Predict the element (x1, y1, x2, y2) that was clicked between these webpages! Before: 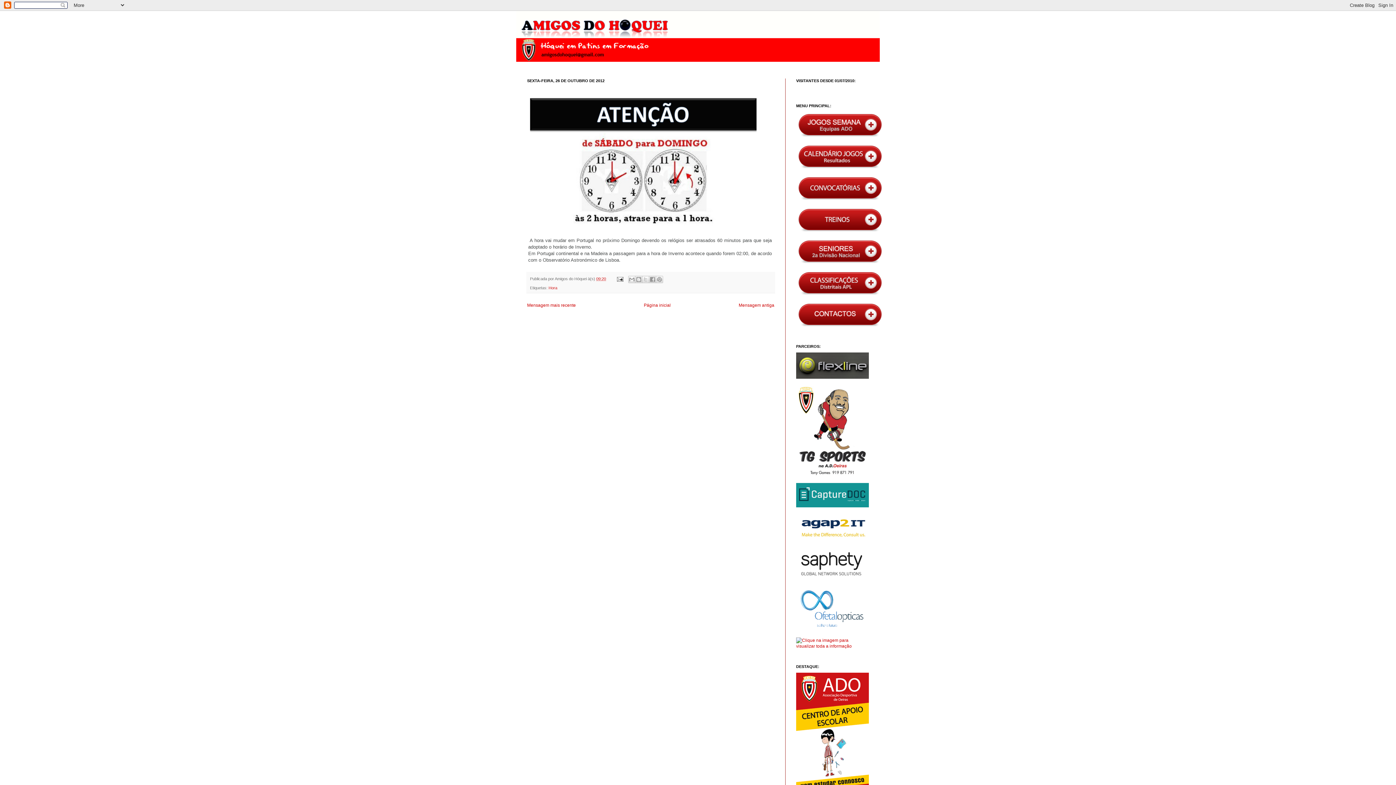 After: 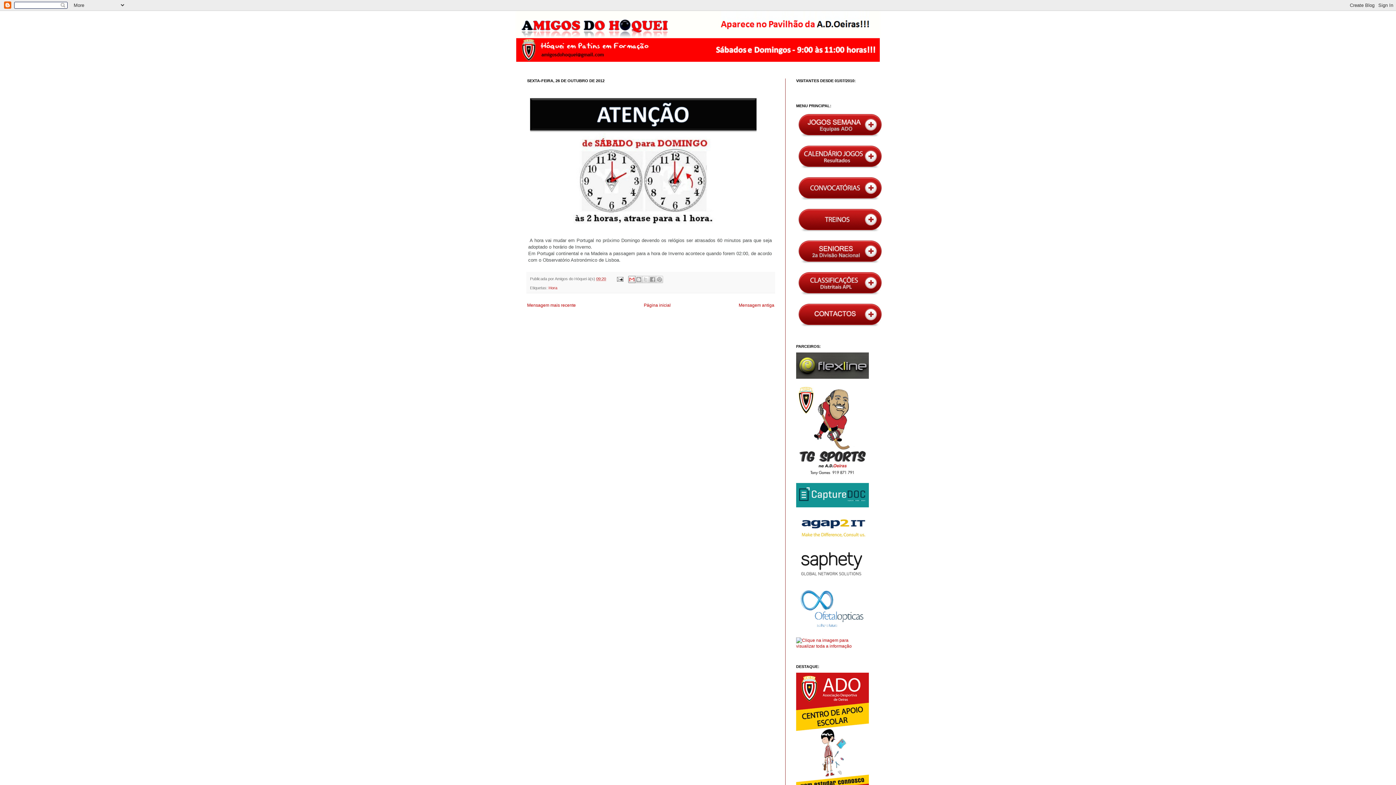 Action: bbox: (628, 275, 635, 283) label: Enviar a mensagem por email